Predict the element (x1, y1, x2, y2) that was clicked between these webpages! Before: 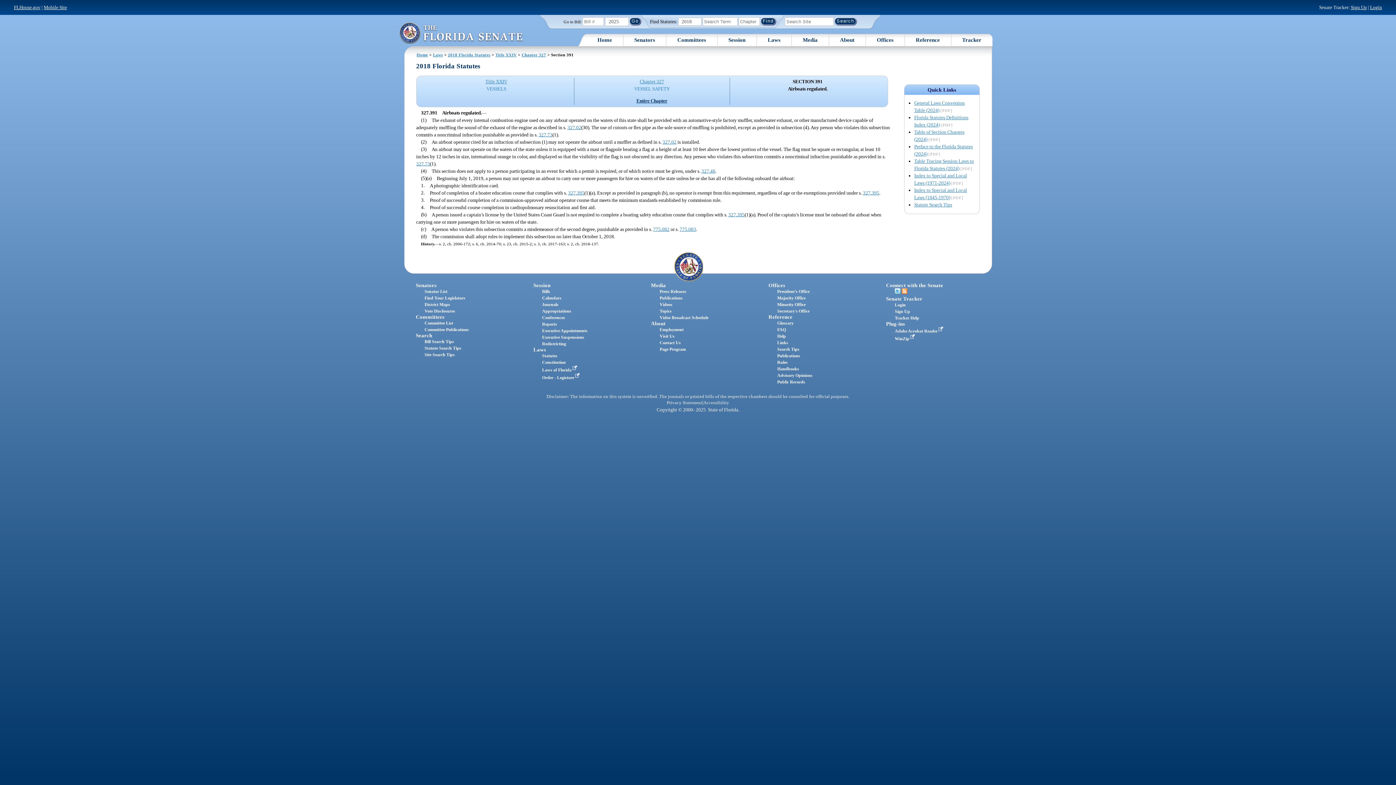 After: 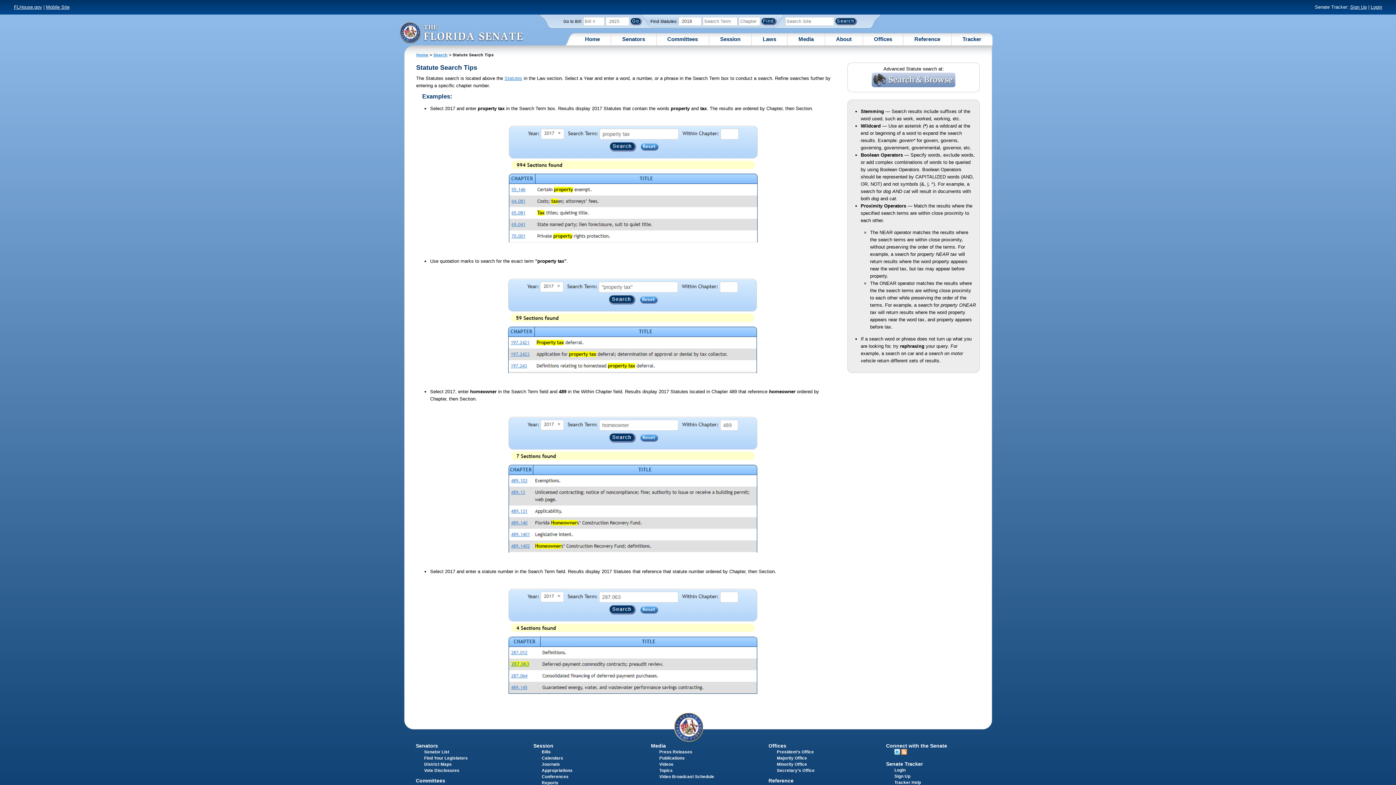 Action: label: Statute Search Tips bbox: (424, 345, 461, 350)